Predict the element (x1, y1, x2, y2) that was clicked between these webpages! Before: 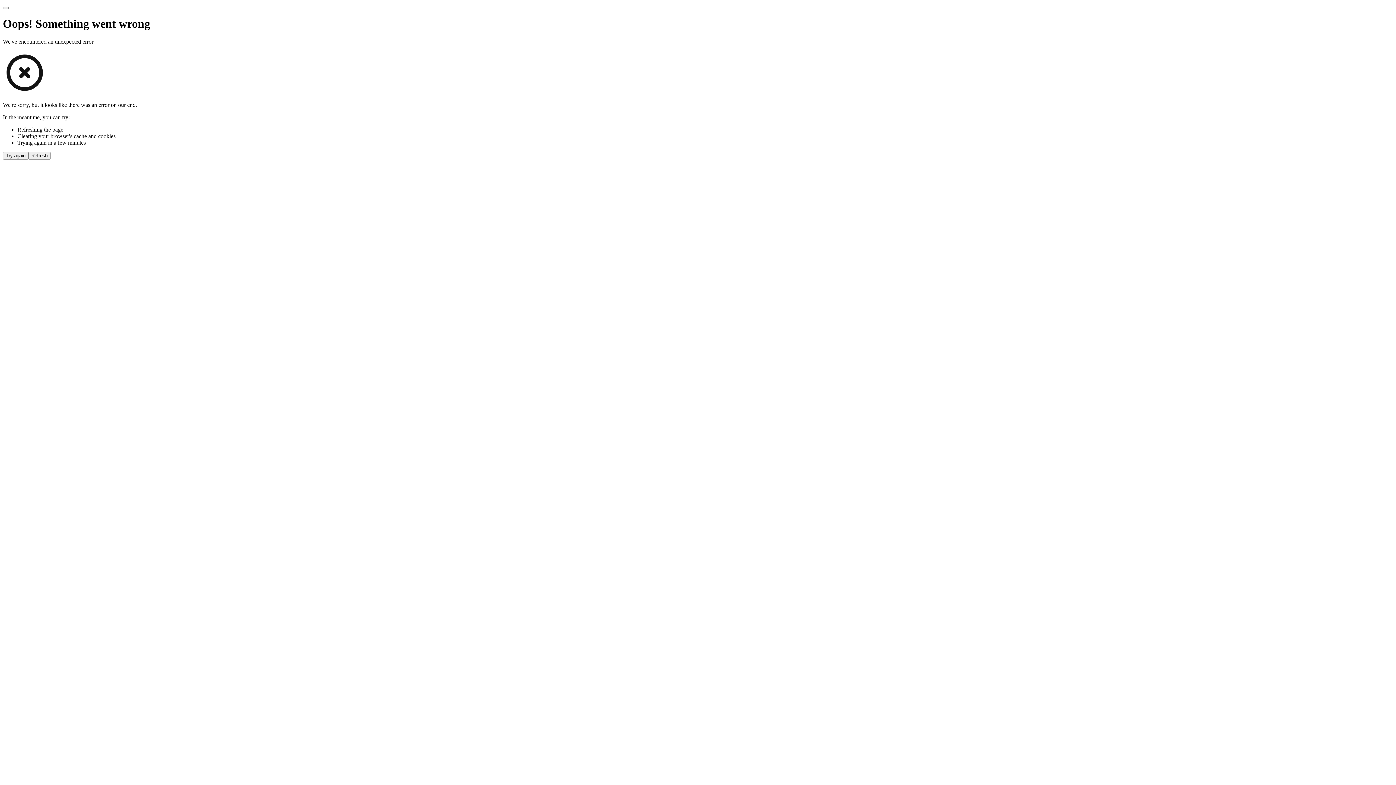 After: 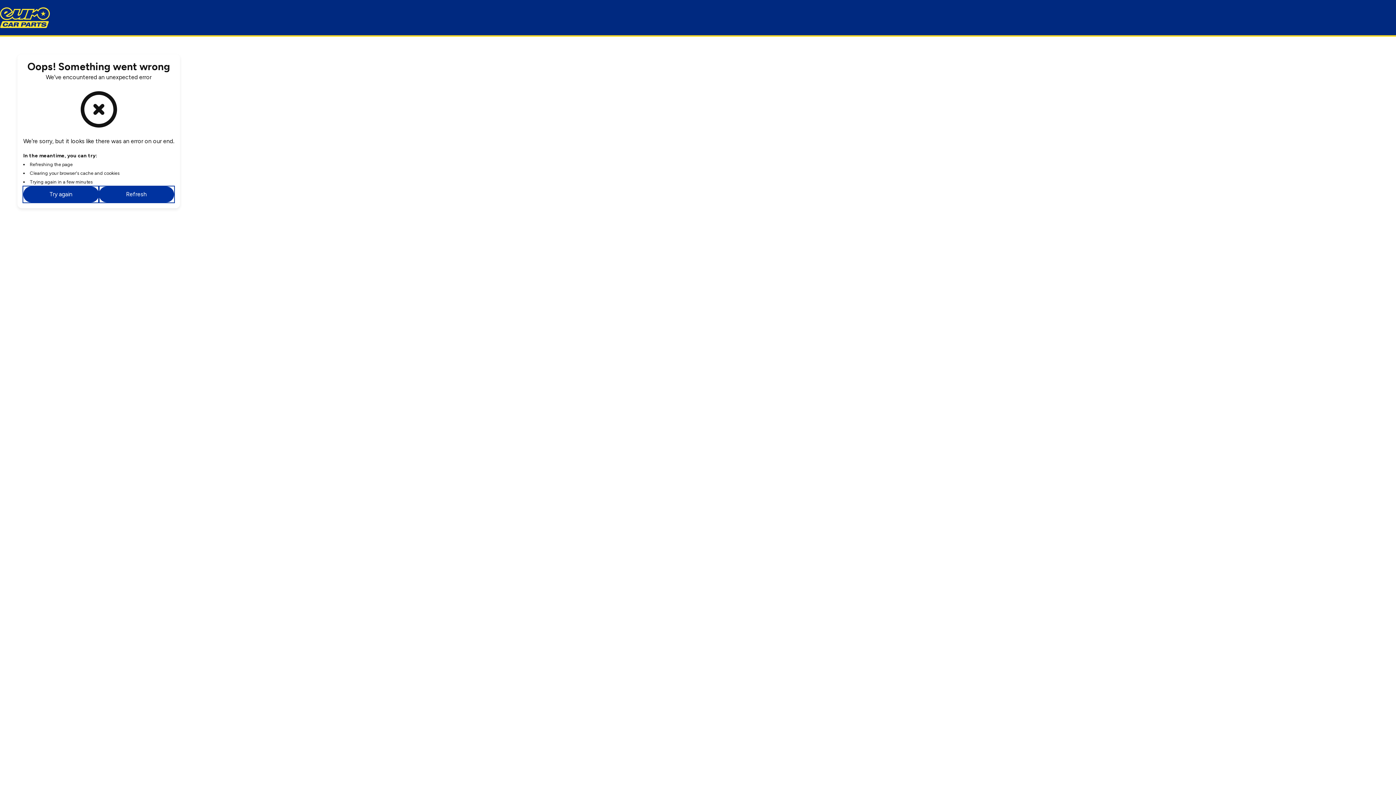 Action: bbox: (2, 6, 8, 9) label: Home